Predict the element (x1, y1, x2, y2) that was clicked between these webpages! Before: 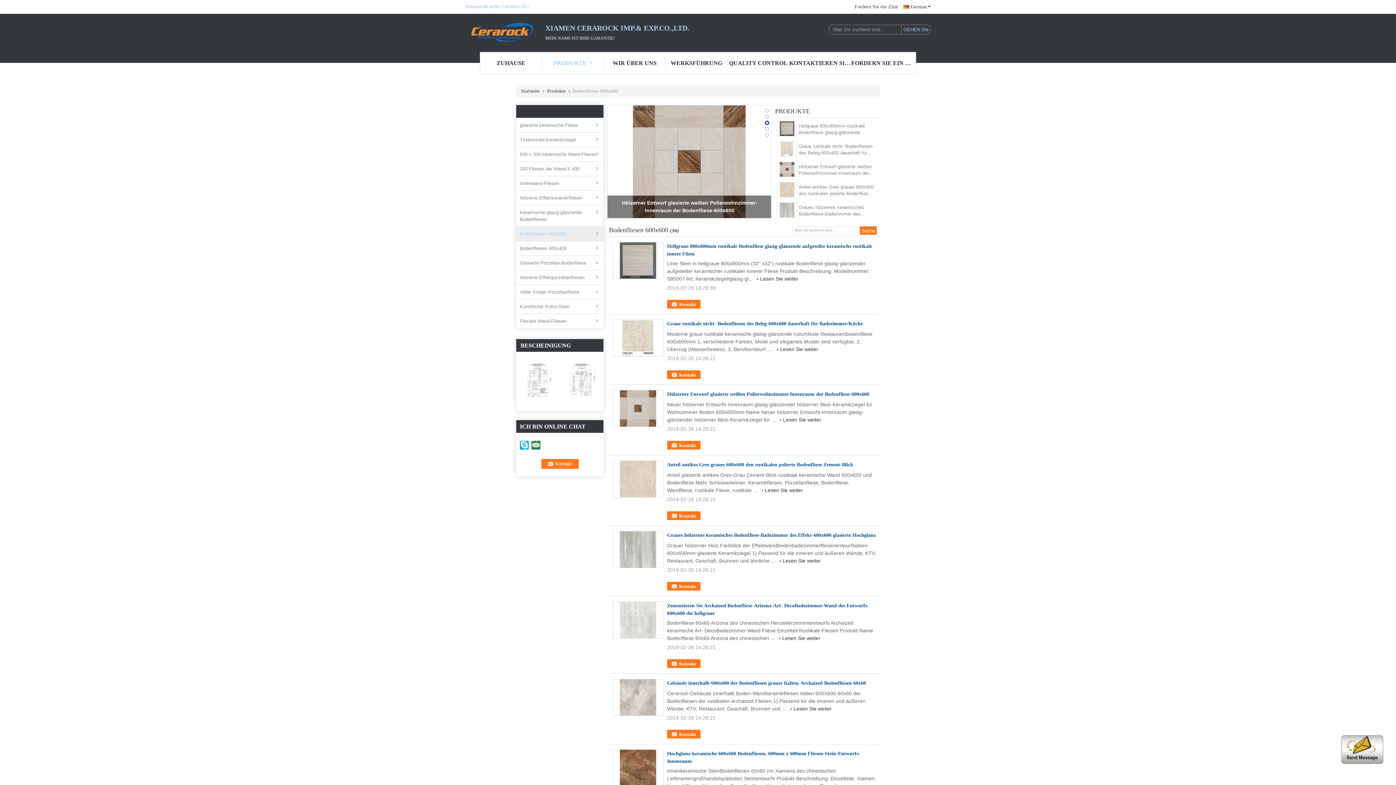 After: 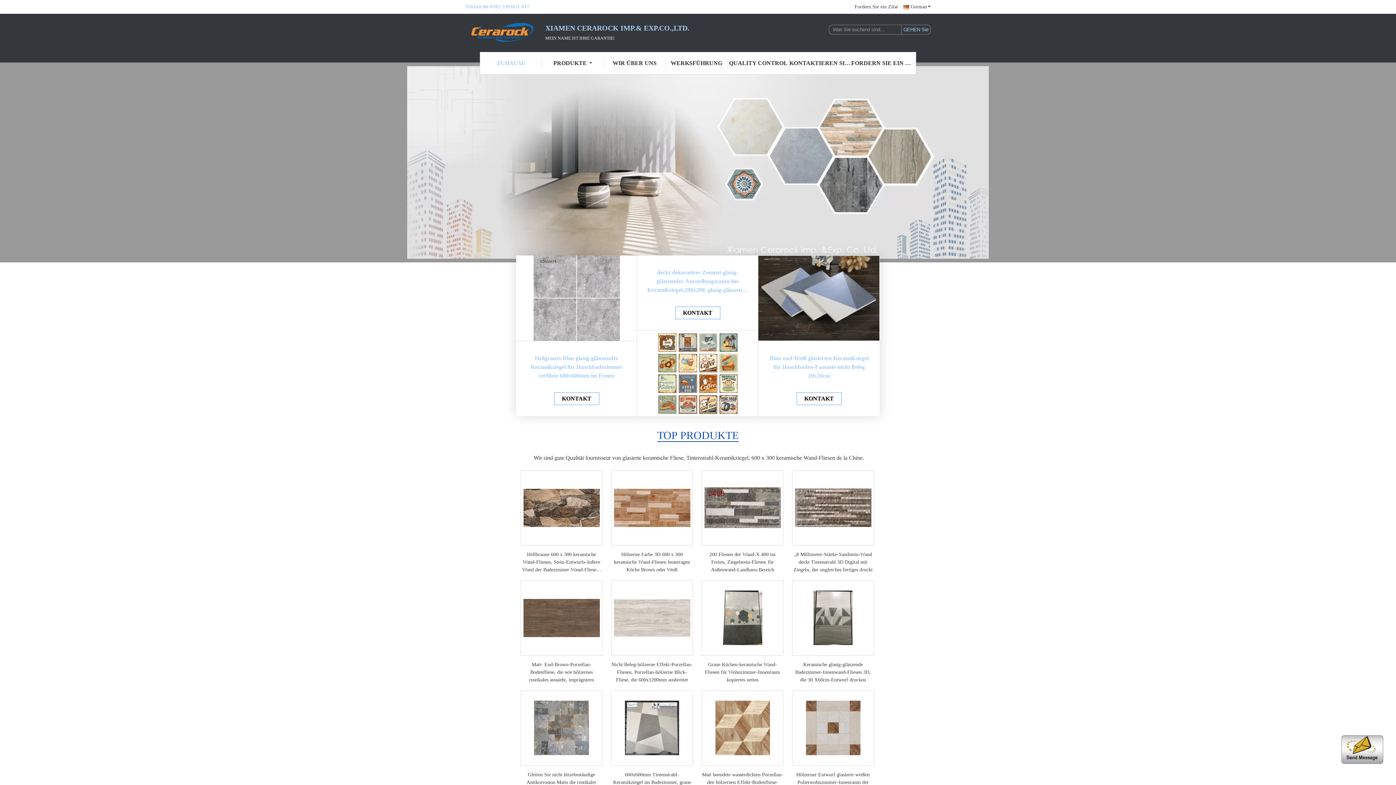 Action: bbox: (480, 57, 542, 68) label: ZUHAUSE